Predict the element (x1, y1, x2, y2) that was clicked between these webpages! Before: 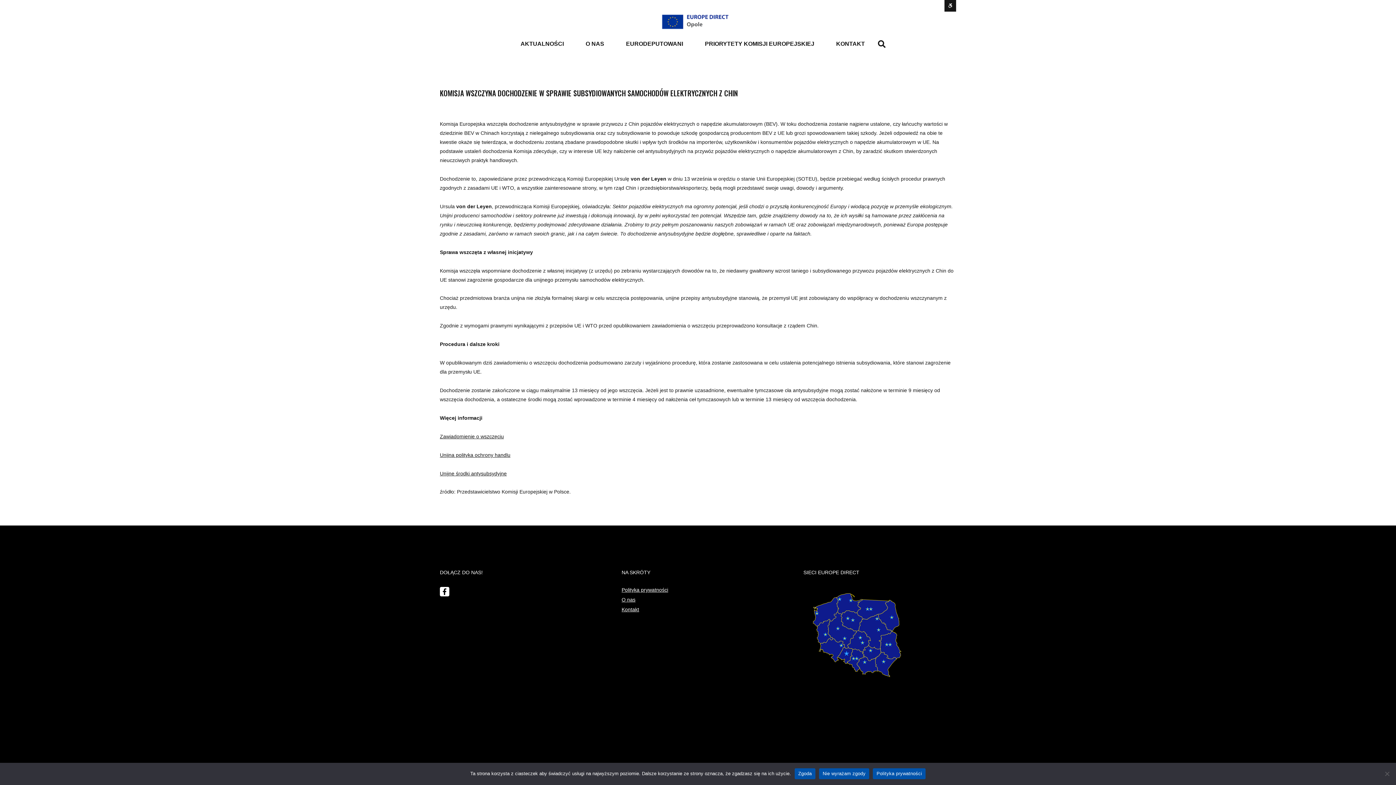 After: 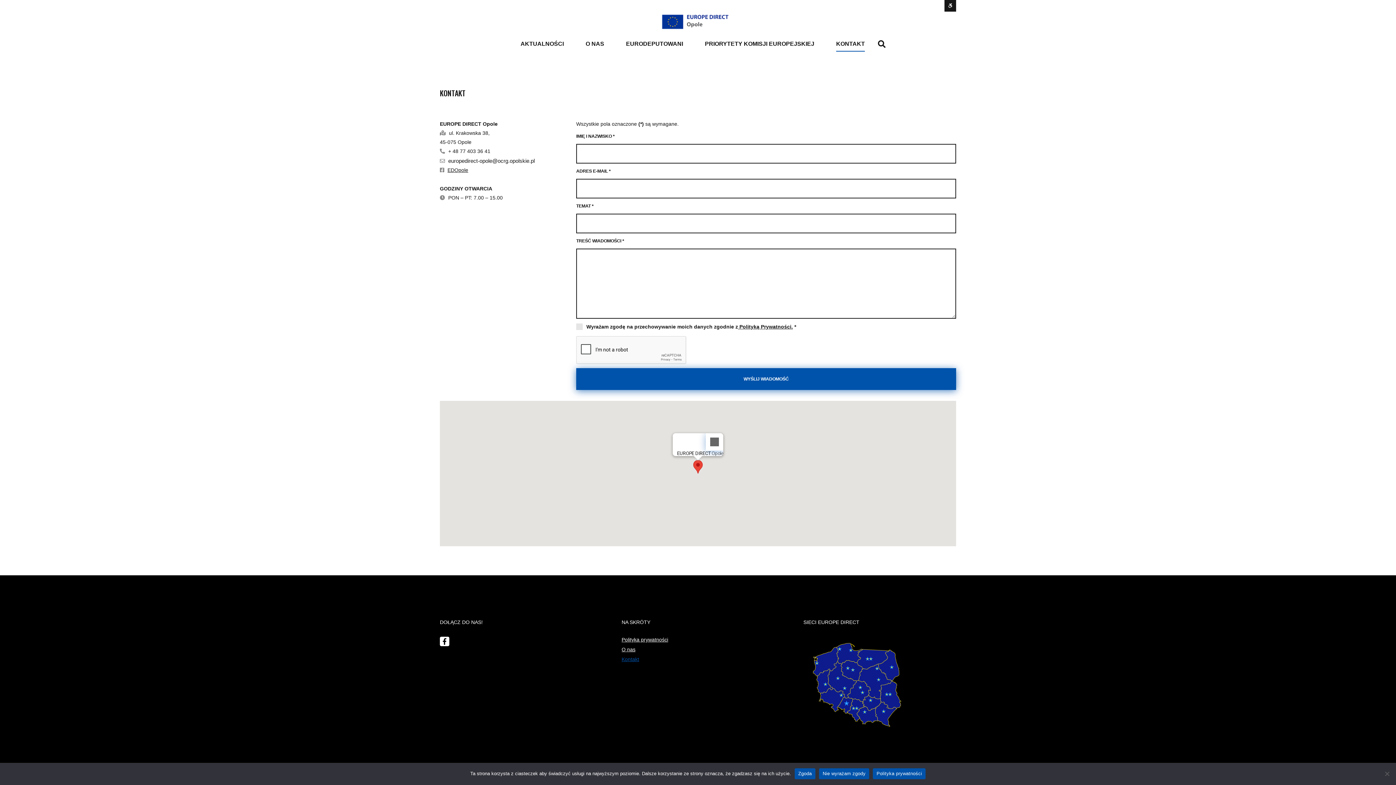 Action: bbox: (836, 36, 865, 51) label: KONTAKT